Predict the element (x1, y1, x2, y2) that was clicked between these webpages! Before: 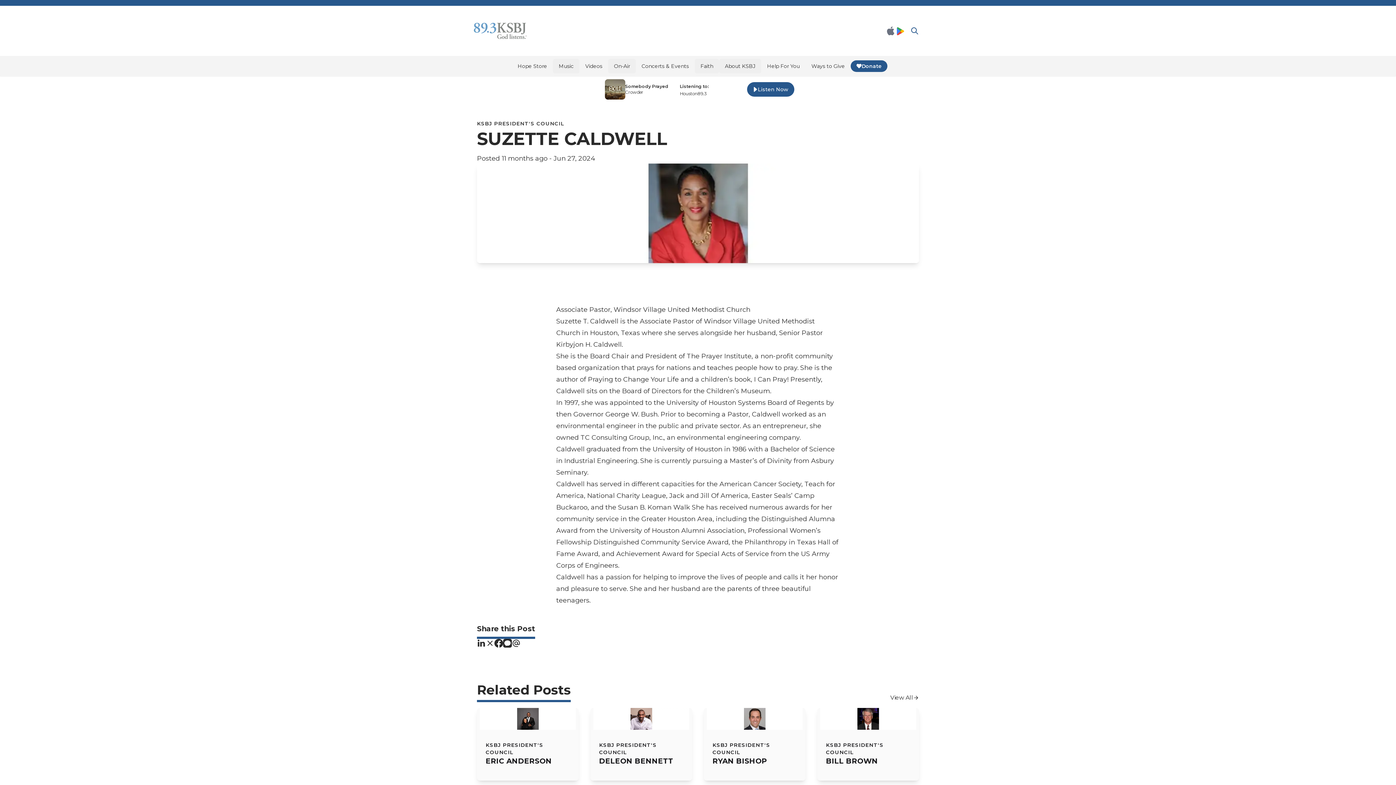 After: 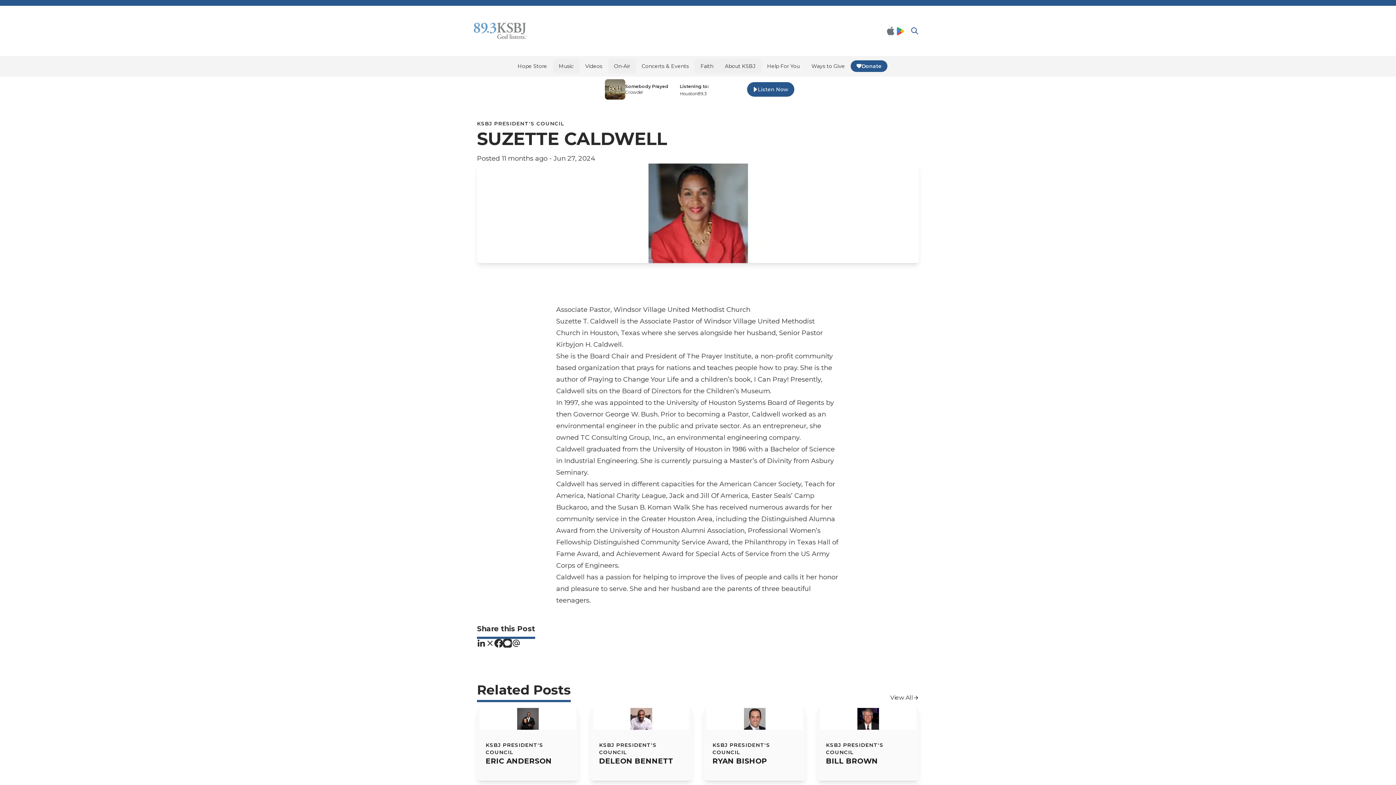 Action: bbox: (896, 26, 904, 35) label: Google Play Store